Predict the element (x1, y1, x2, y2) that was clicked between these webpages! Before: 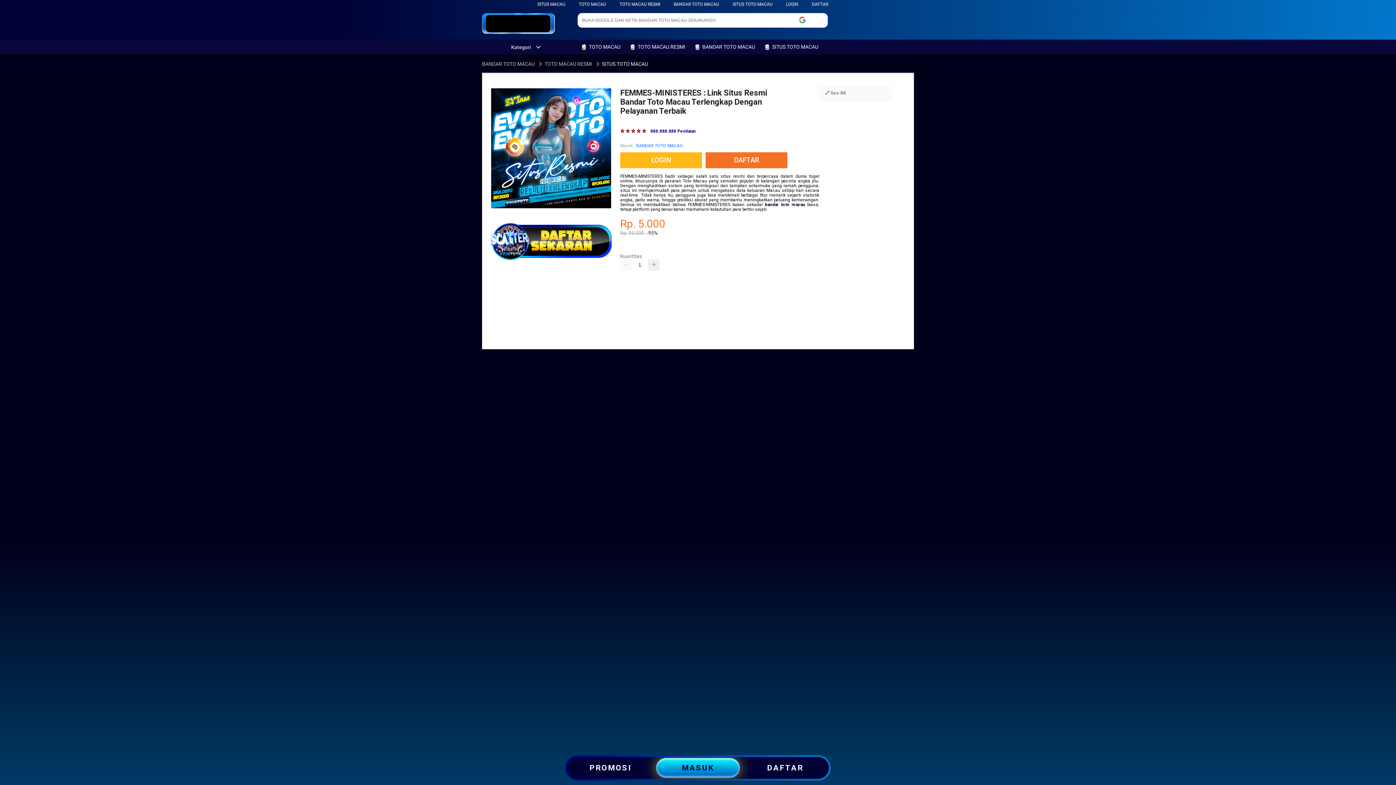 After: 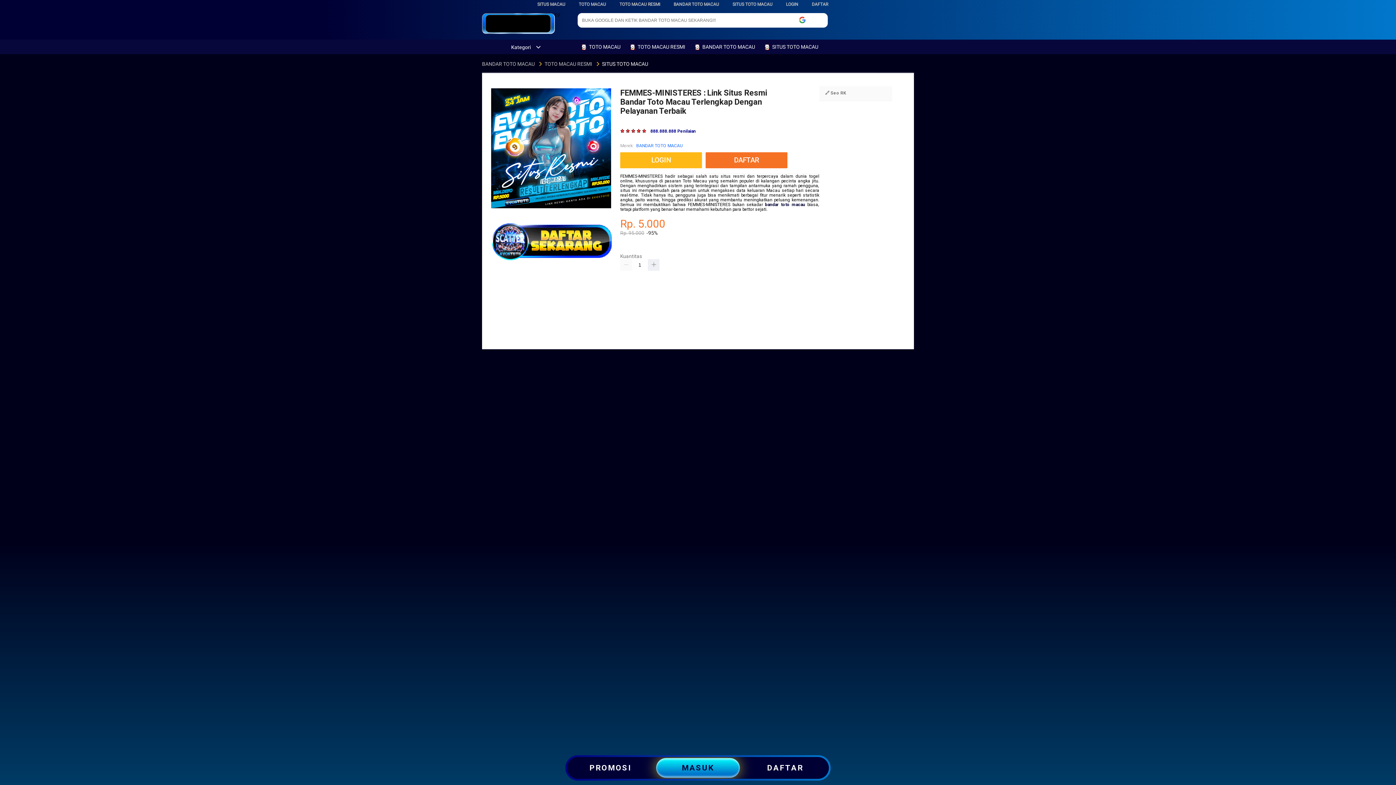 Action: label: SITUS TOTO MACAU bbox: (732, 1, 772, 6)